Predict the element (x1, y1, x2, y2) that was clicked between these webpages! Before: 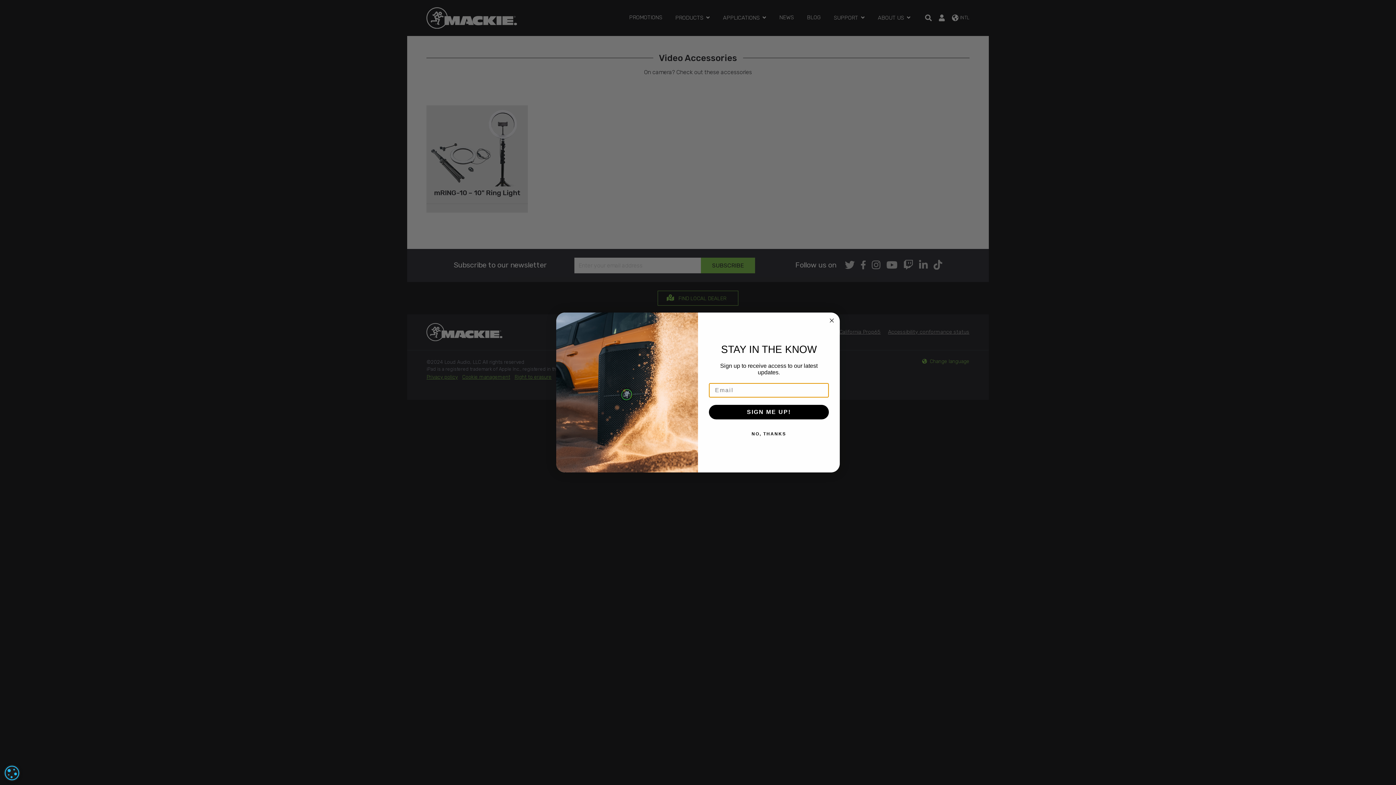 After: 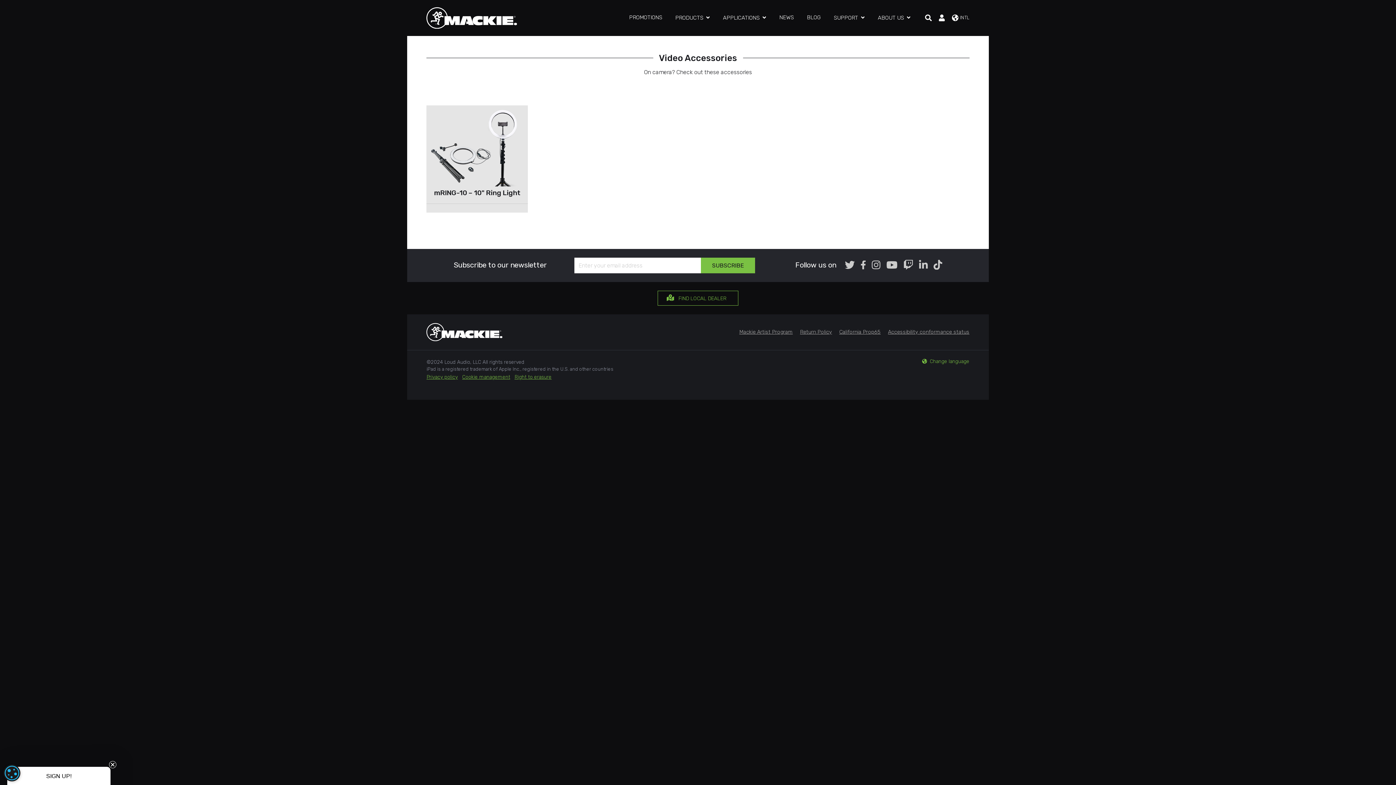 Action: bbox: (707, 426, 830, 441) label: NO, THANKS